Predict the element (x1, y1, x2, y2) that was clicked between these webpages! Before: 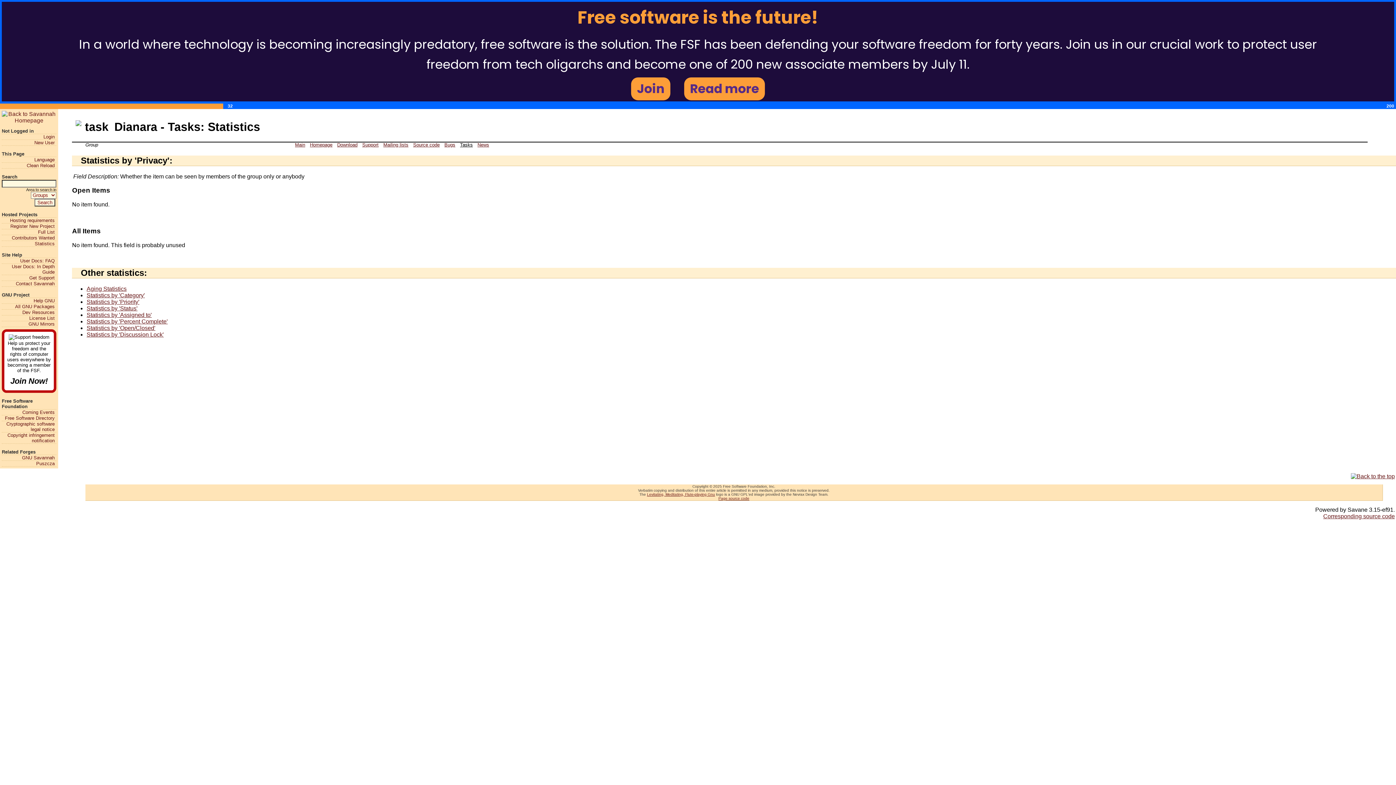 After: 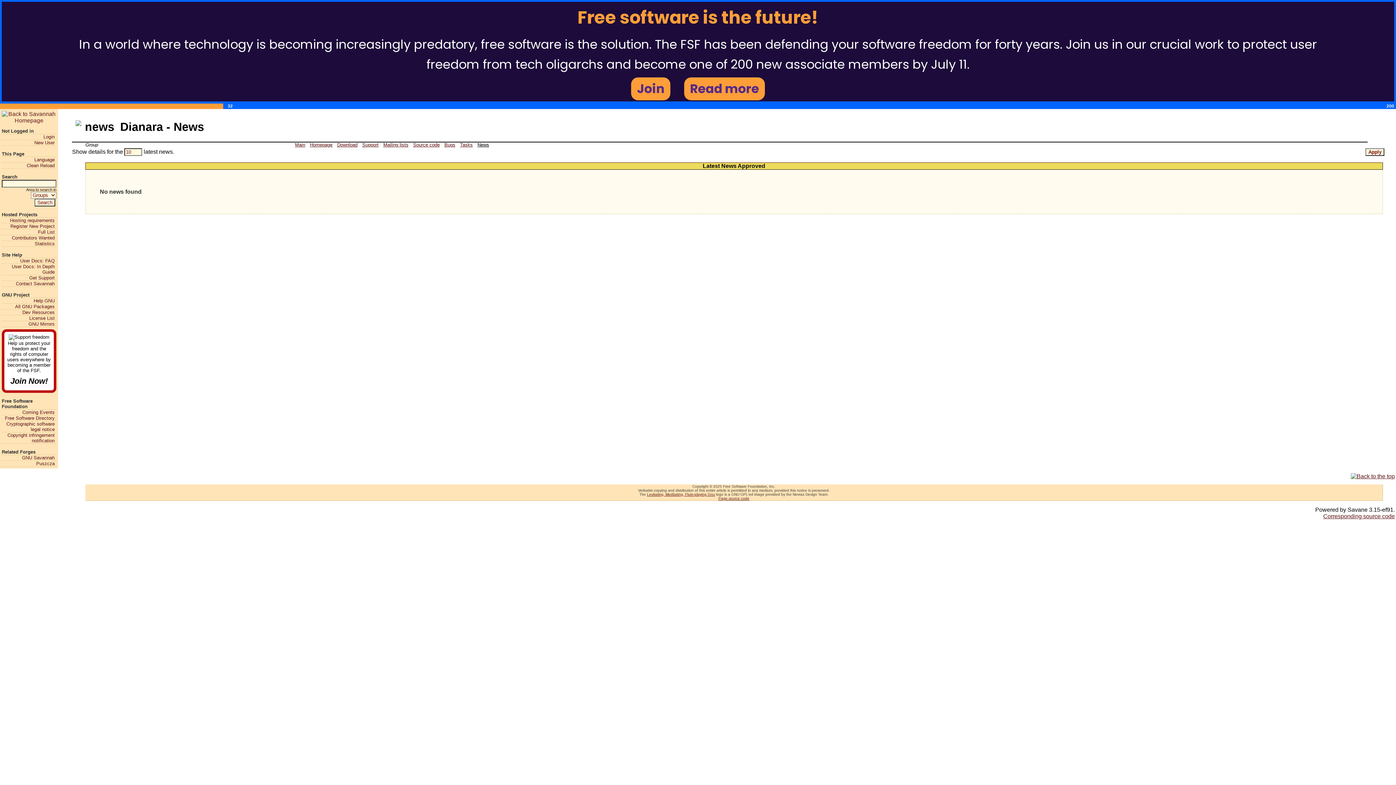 Action: label: News bbox: (475, 142, 491, 147)